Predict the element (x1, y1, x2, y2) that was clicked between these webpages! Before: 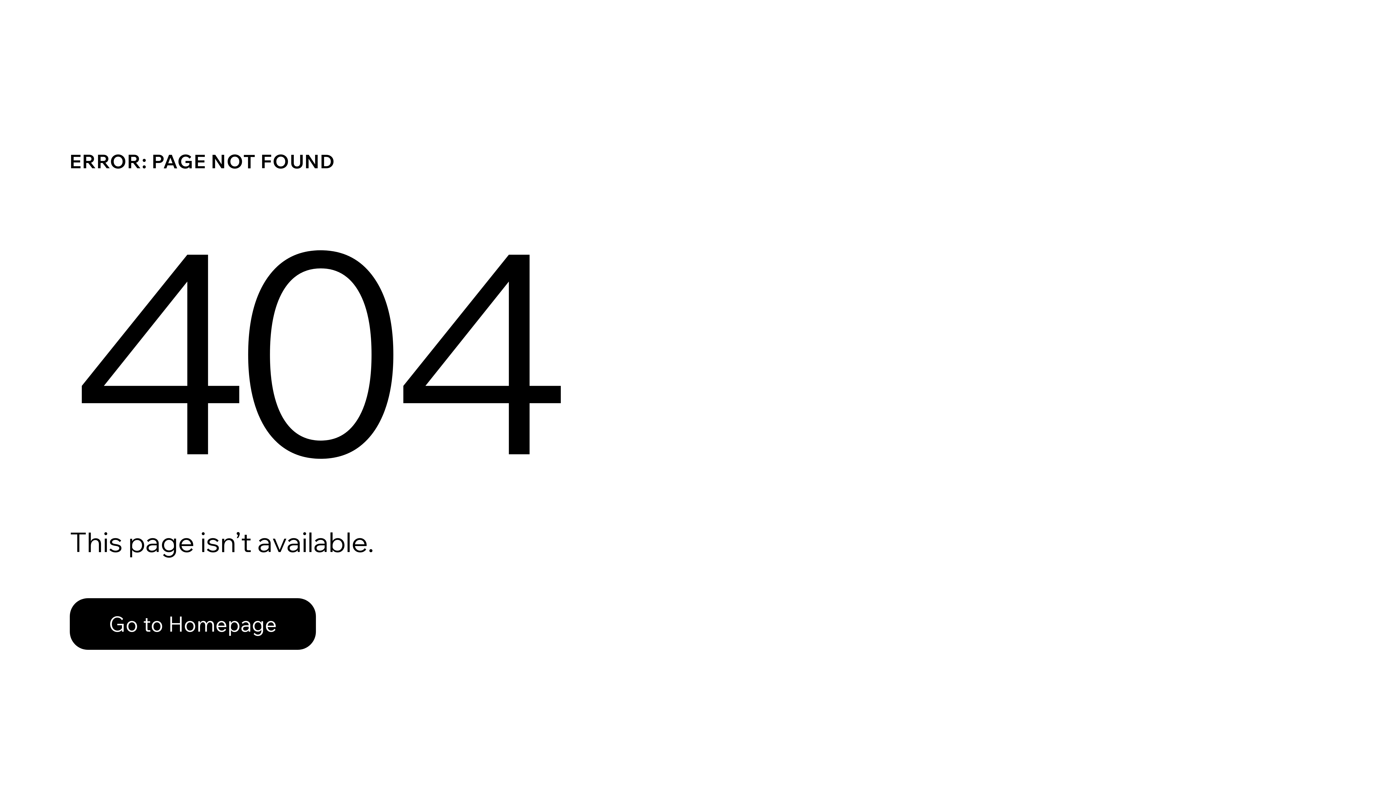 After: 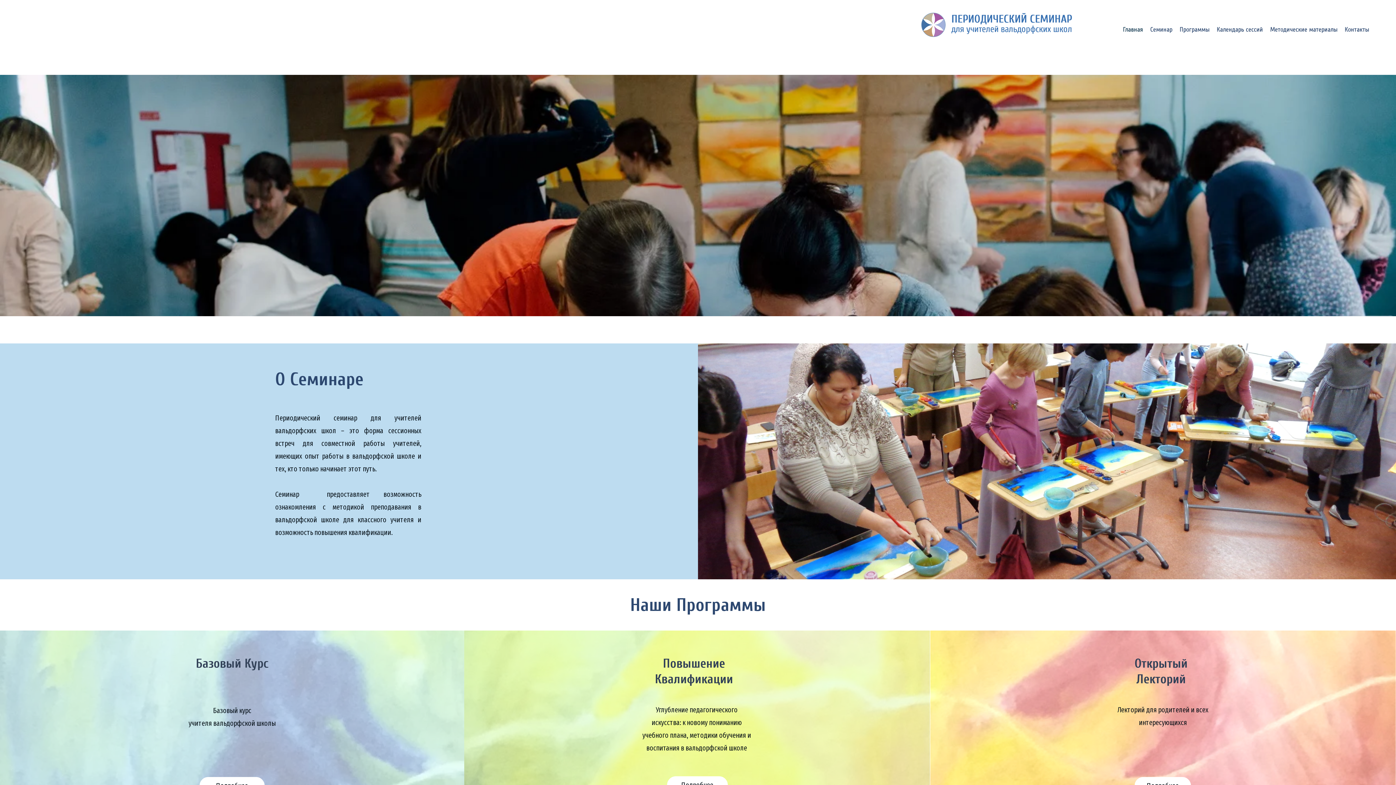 Action: label: Go to Homepage bbox: (69, 598, 316, 650)